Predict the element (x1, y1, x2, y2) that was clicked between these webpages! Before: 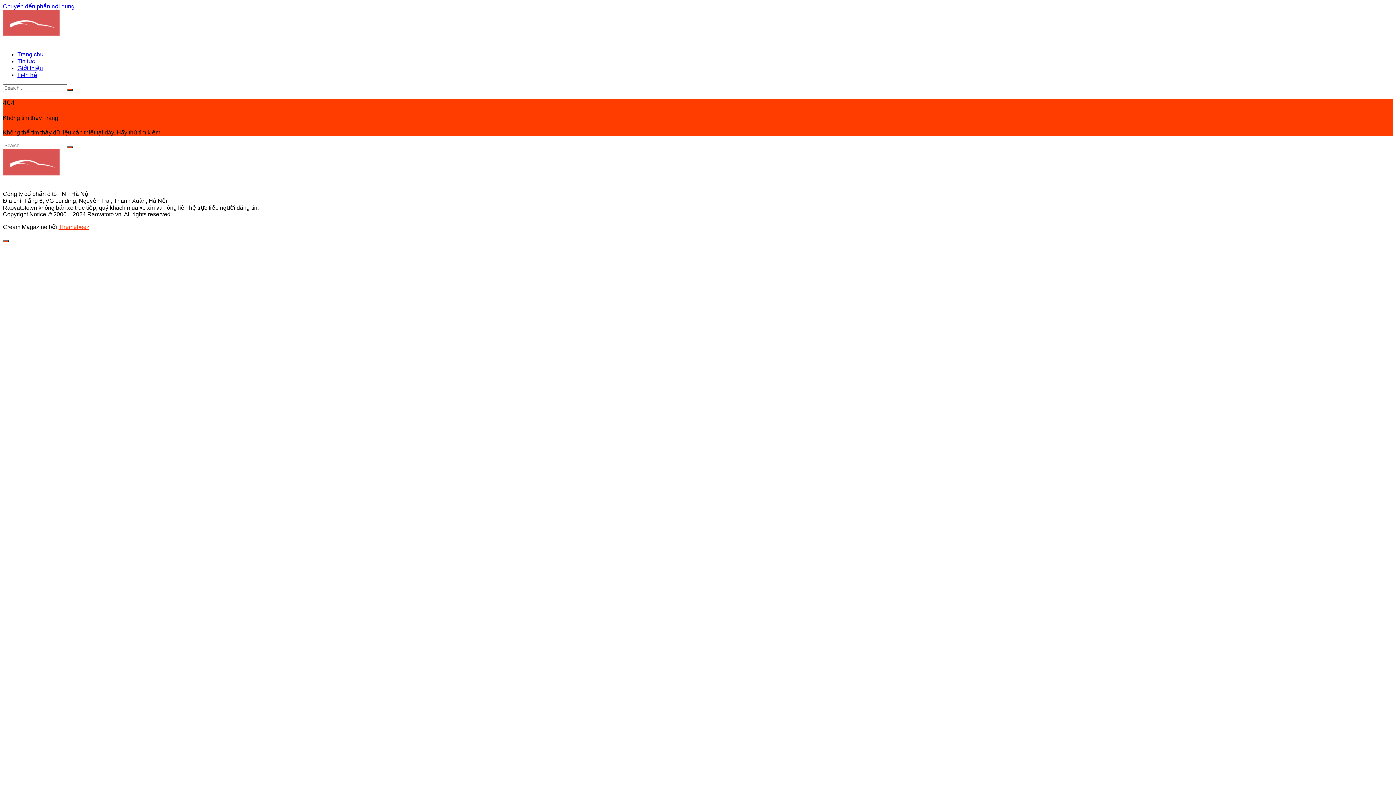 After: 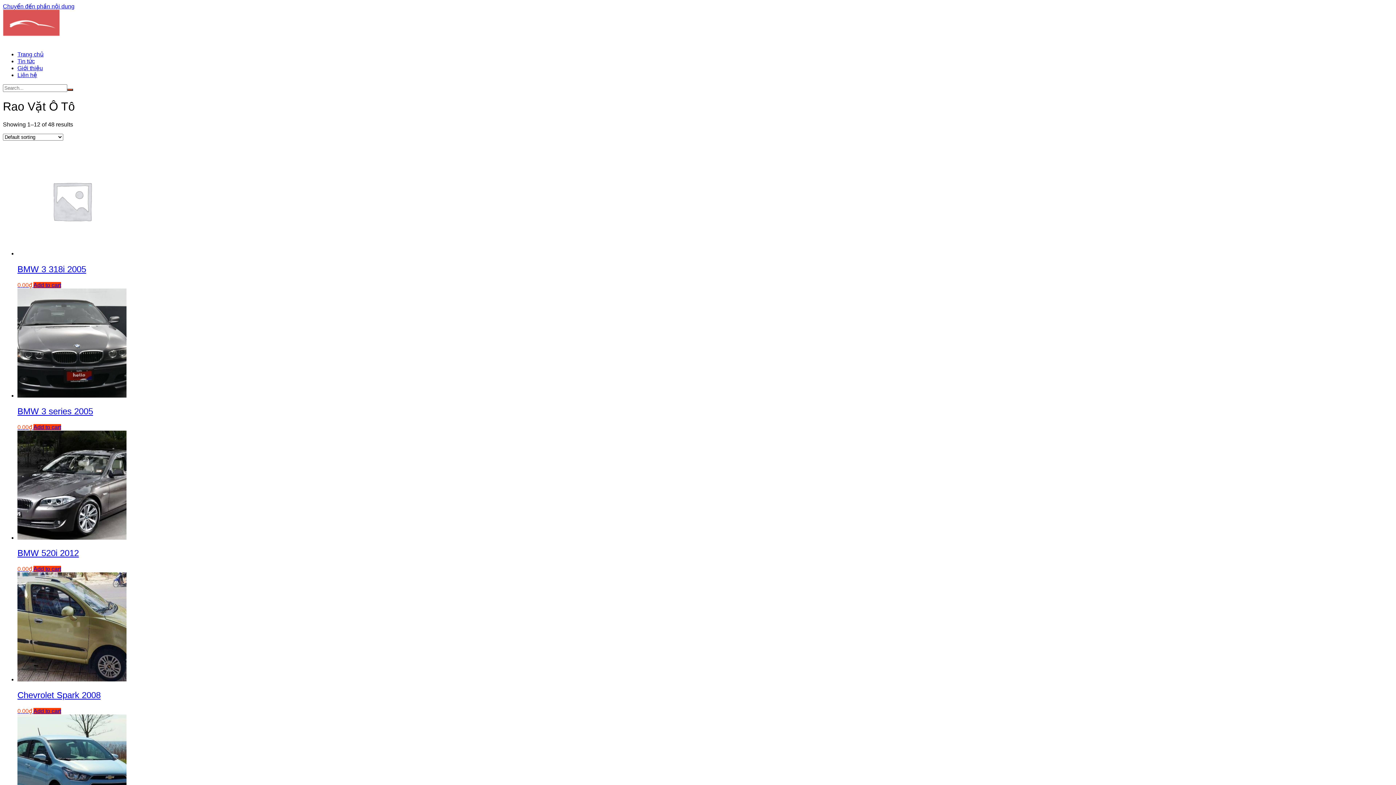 Action: bbox: (2, 38, 59, 44)